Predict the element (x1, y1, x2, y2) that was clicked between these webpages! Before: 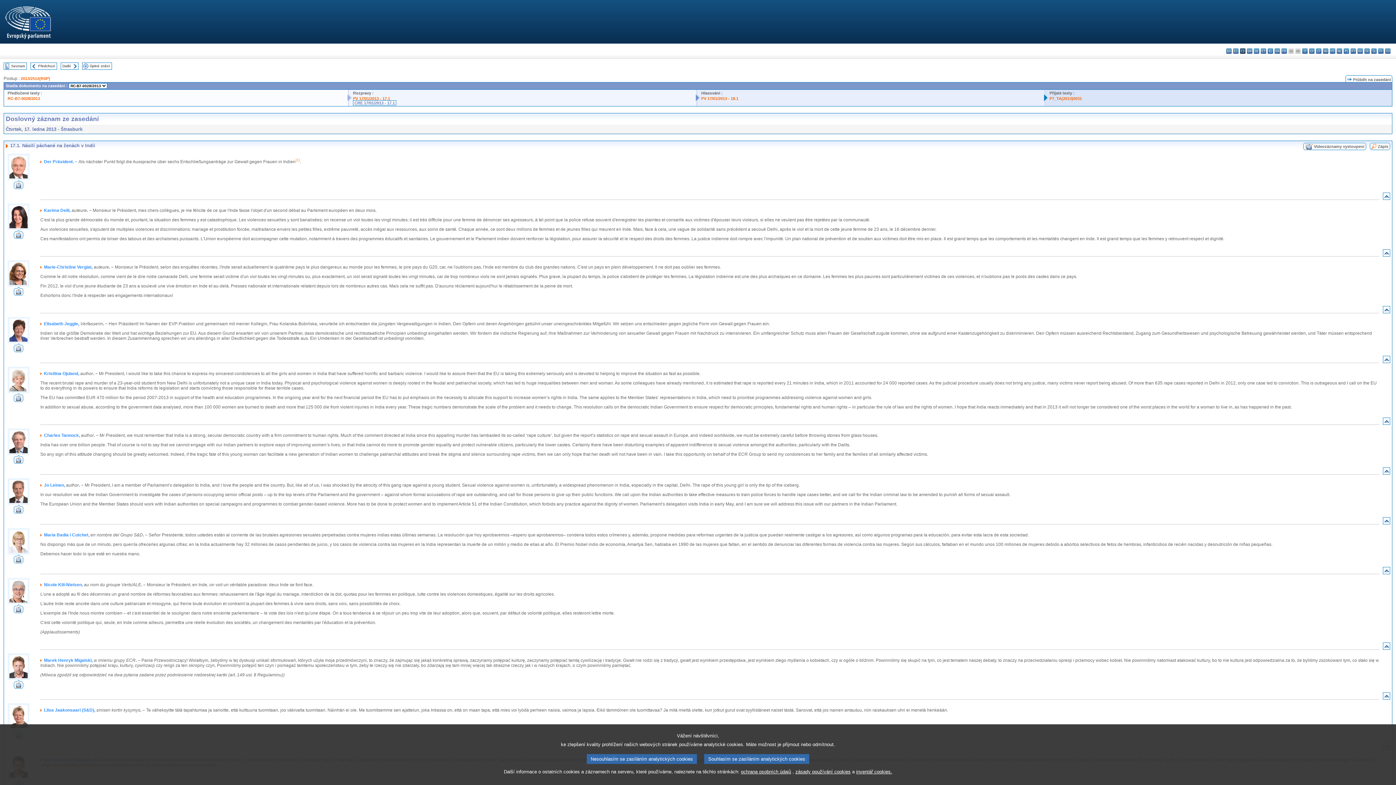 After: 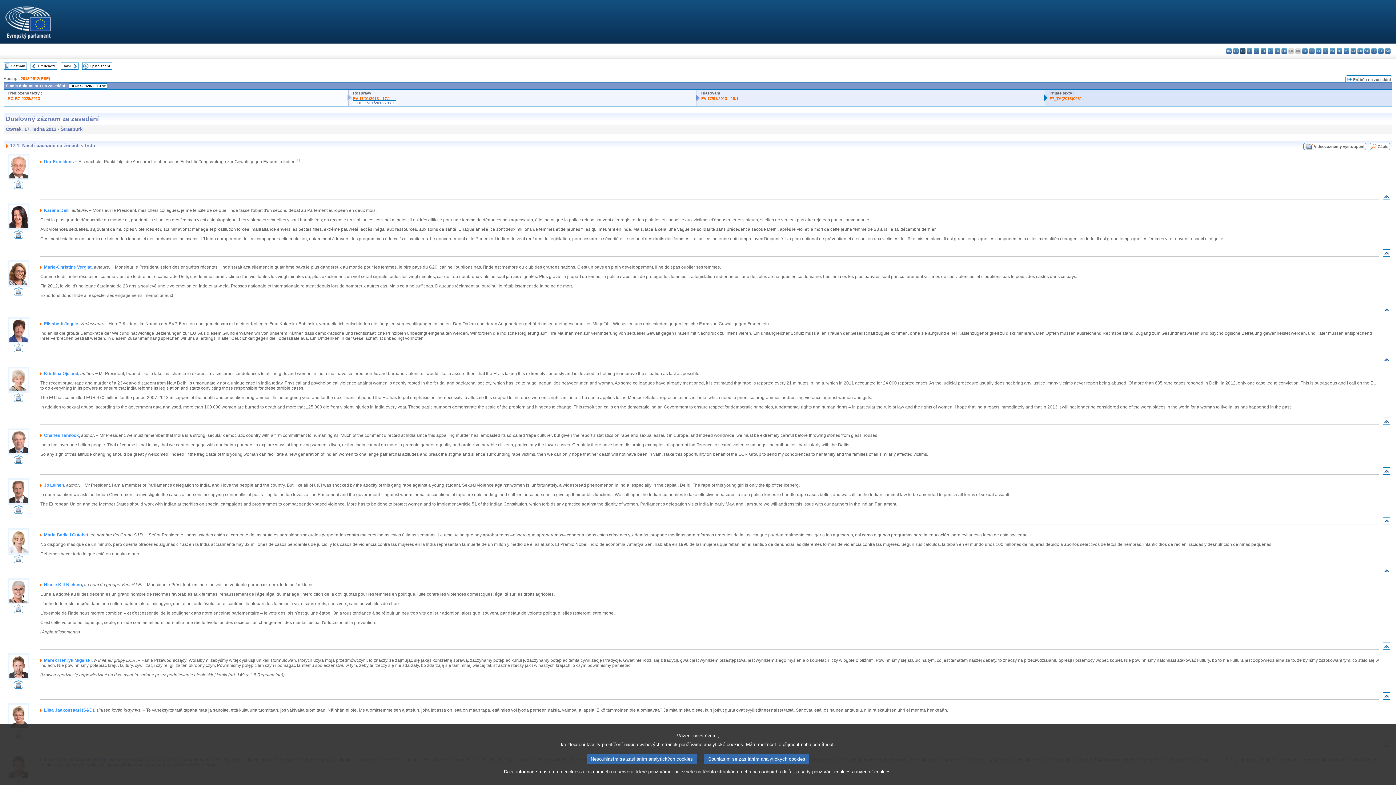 Action: bbox: (1384, 421, 1389, 425)